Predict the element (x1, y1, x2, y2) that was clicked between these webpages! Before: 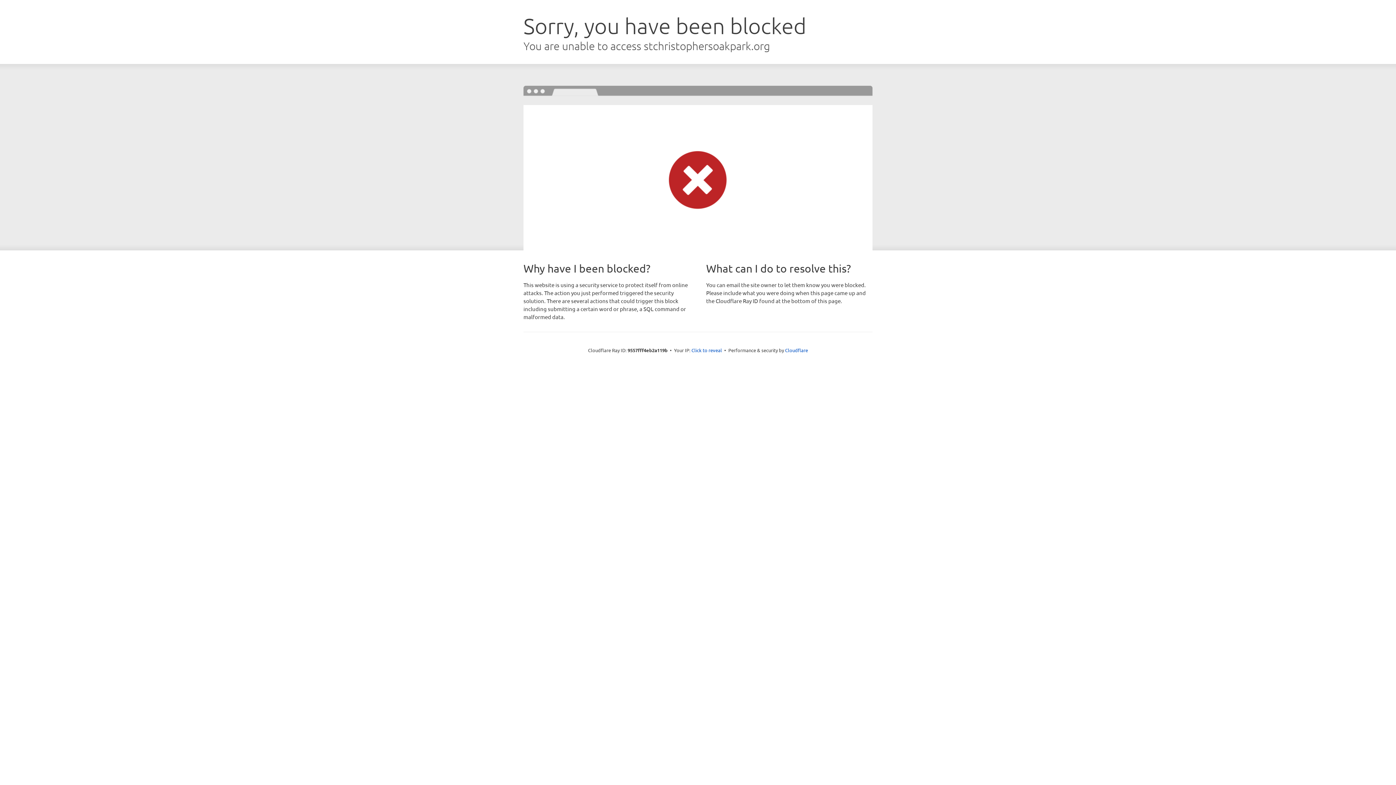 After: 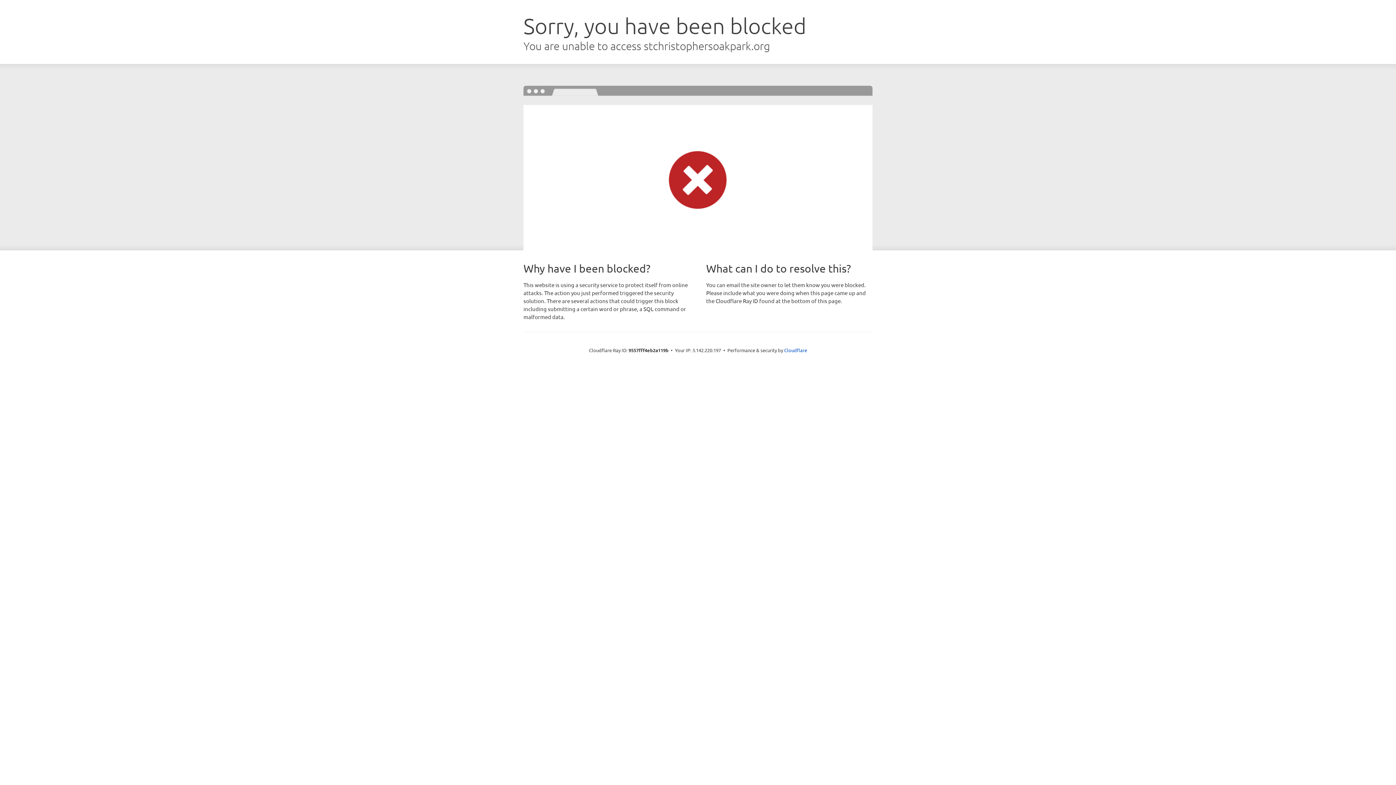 Action: bbox: (691, 346, 722, 353) label: Click to reveal